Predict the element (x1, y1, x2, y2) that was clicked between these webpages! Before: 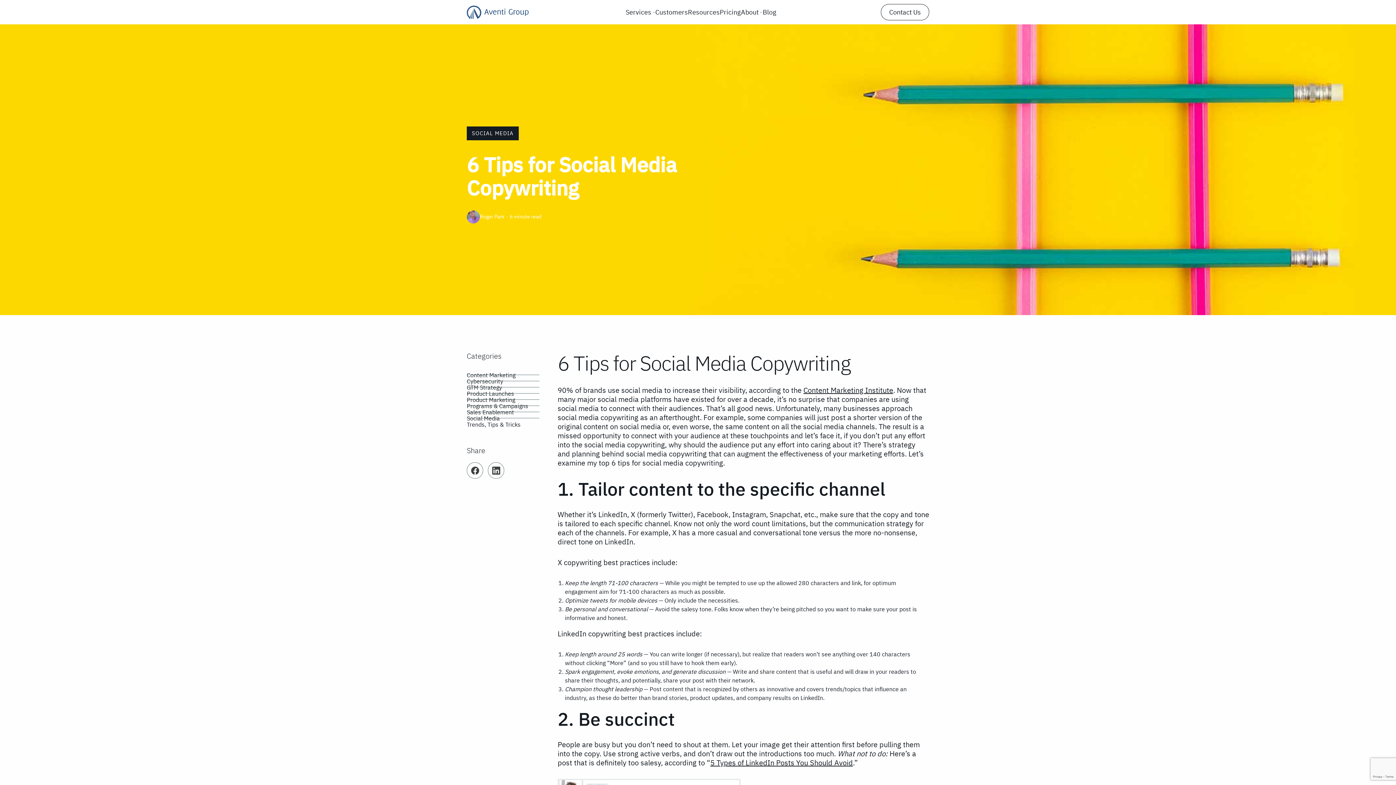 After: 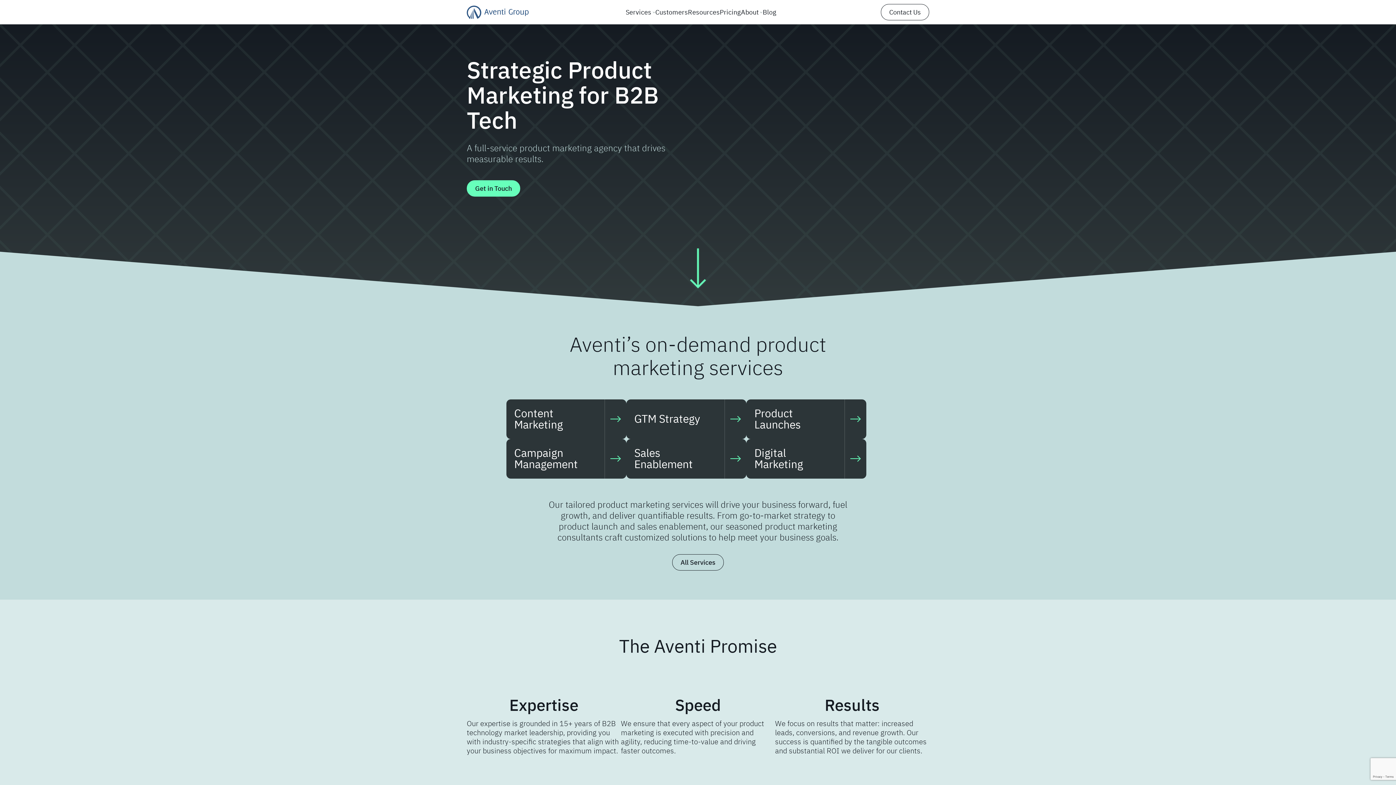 Action: label: Go to Home page bbox: (466, 5, 528, 18)